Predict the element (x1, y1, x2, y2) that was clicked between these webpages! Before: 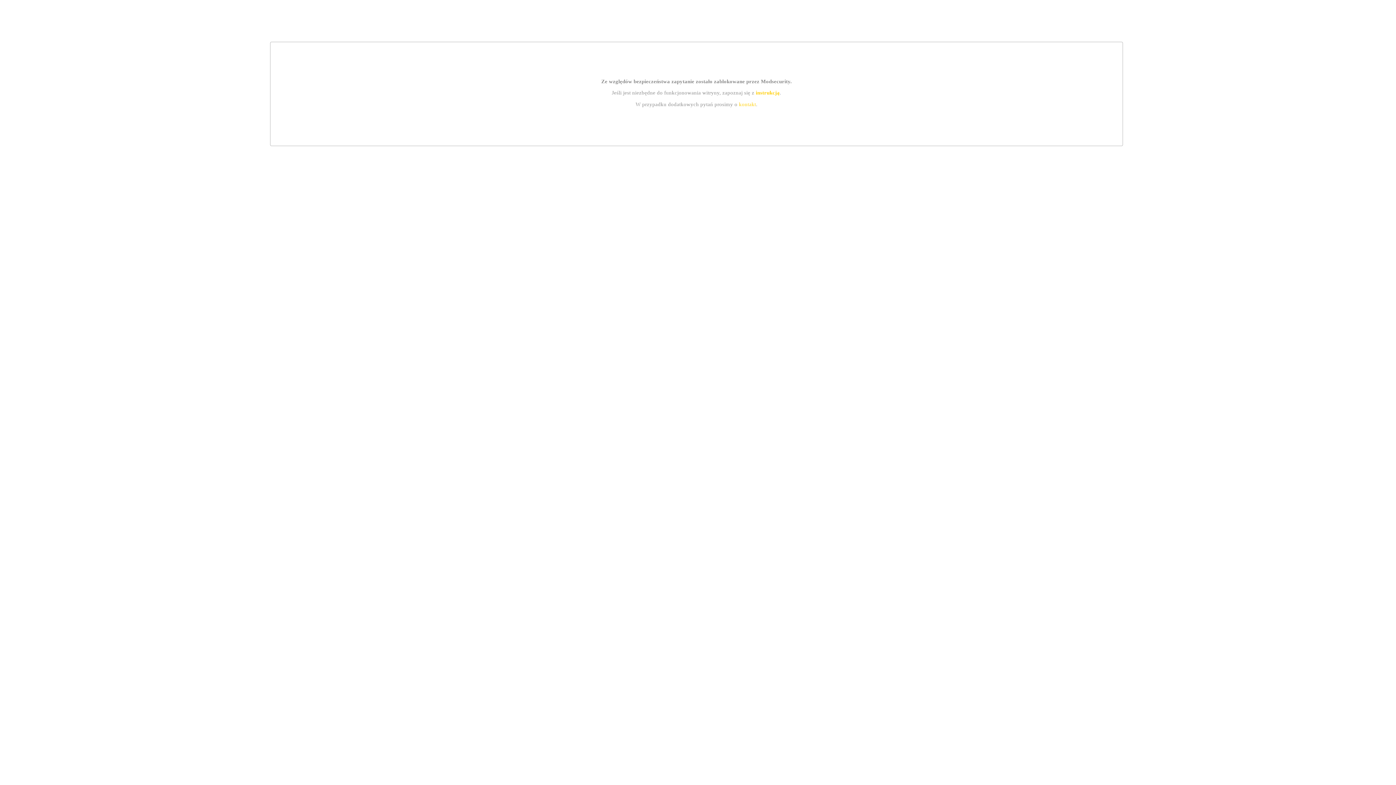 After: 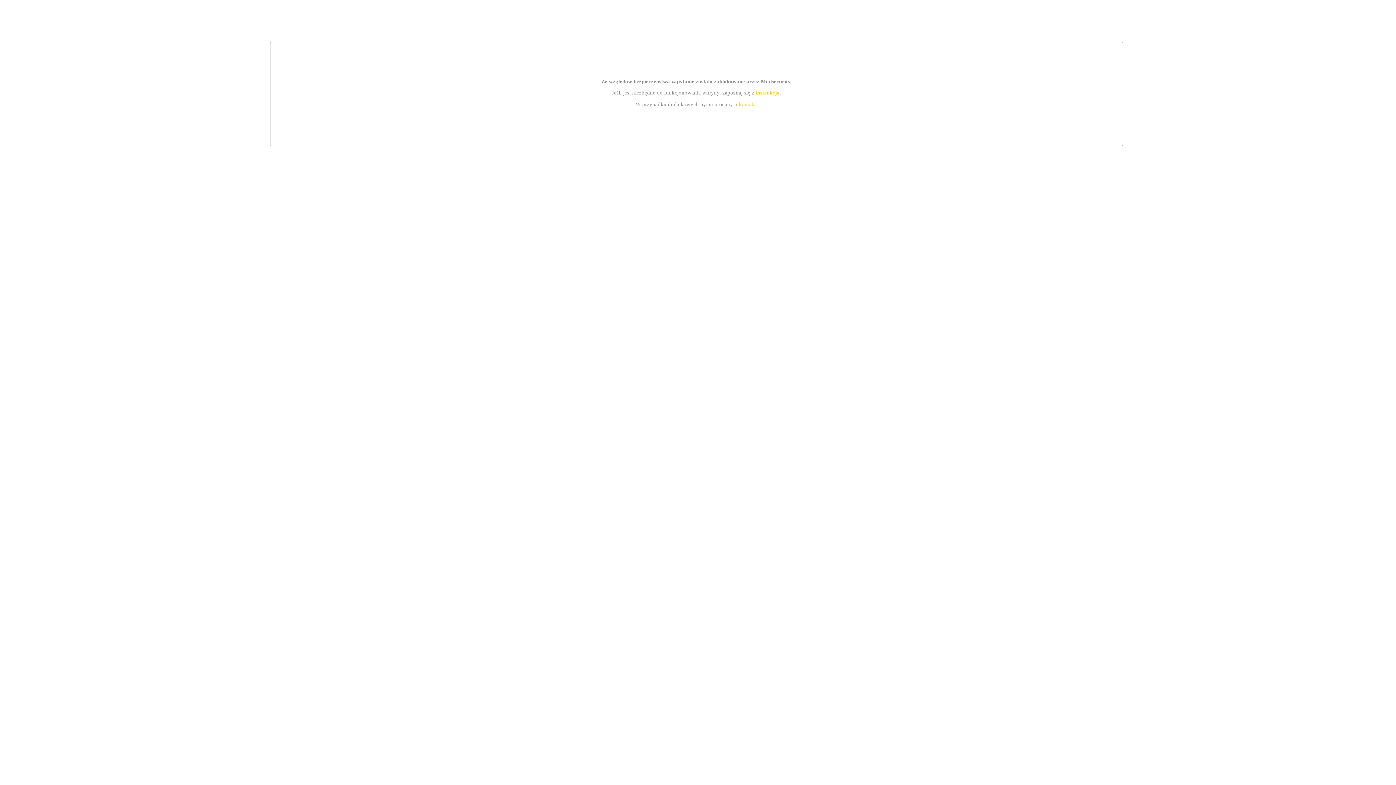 Action: bbox: (755, 89, 779, 95) label: instrukcją